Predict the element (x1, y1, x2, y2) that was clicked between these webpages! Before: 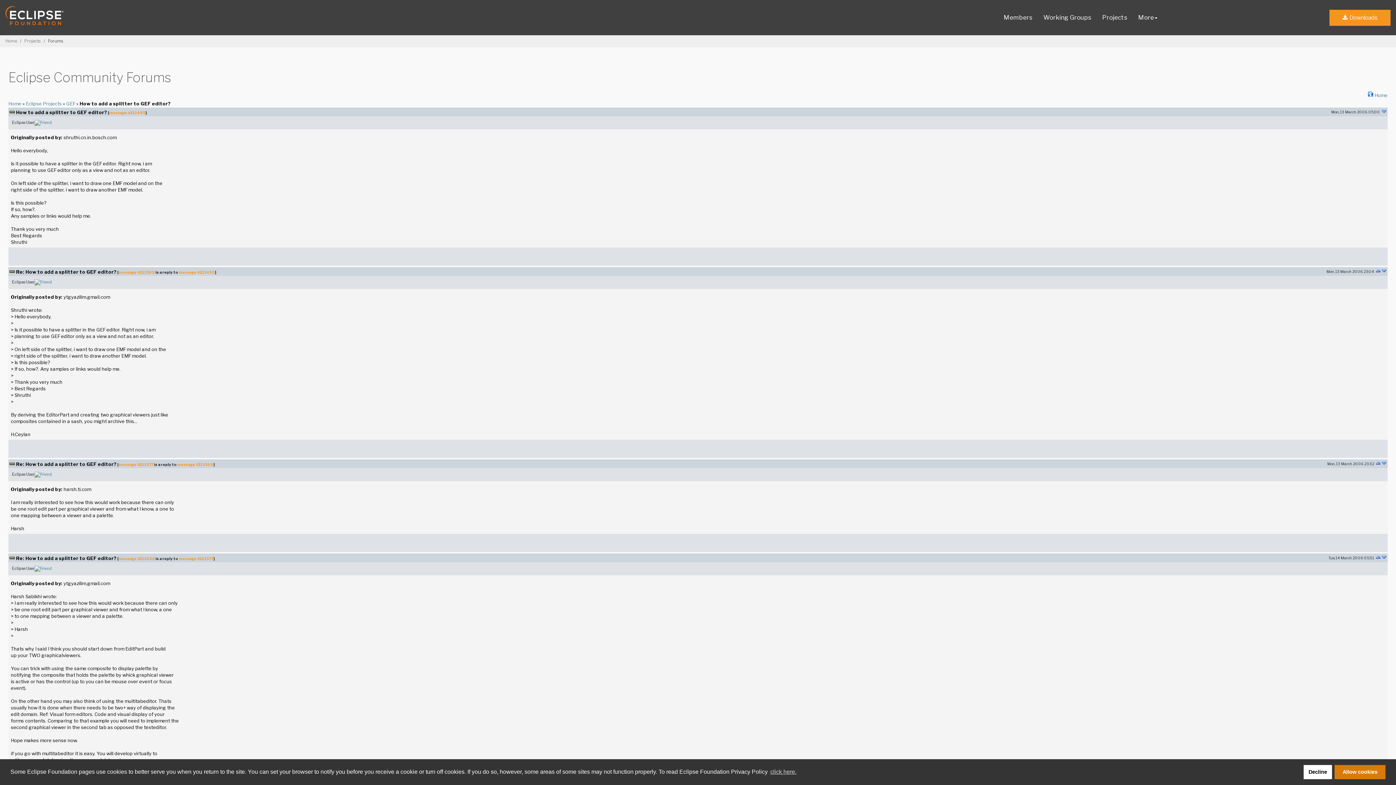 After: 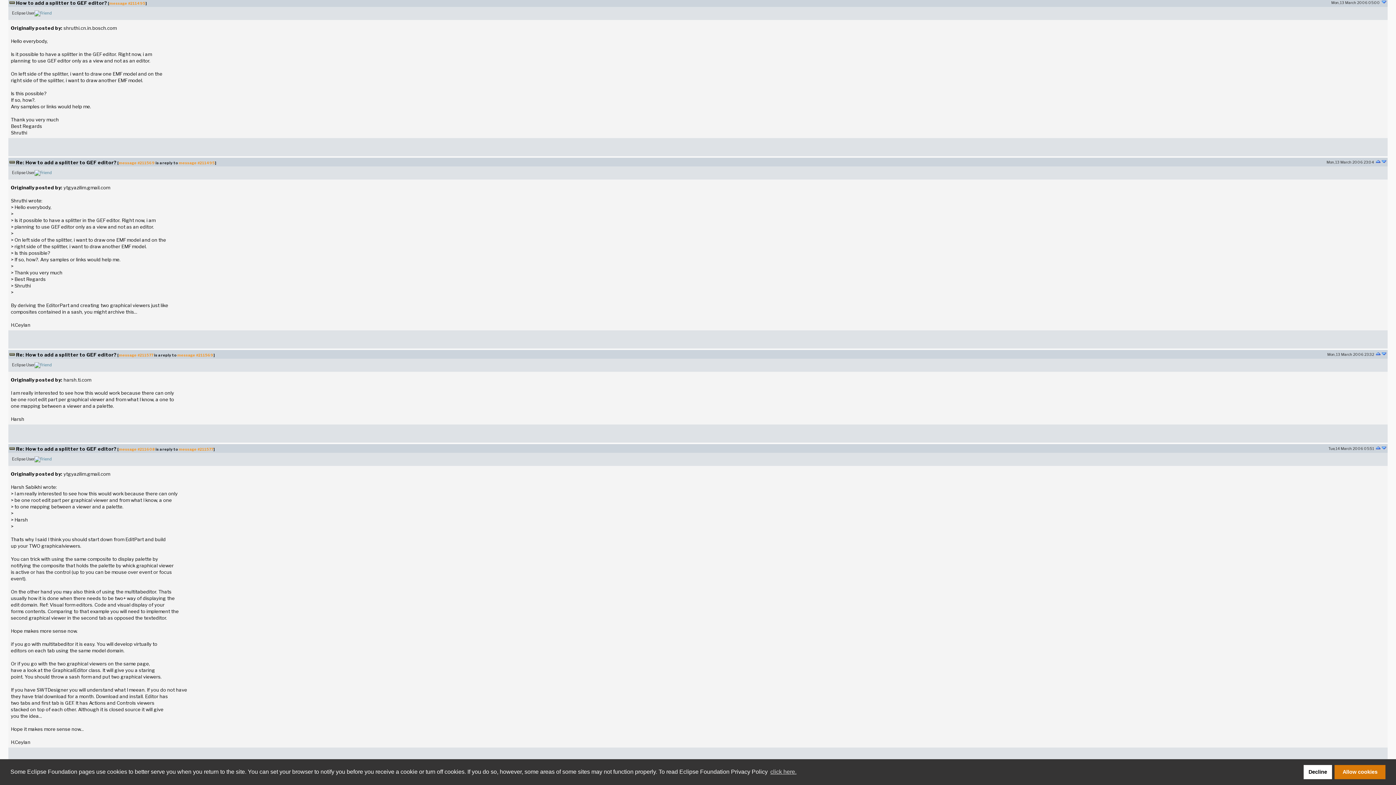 Action: label: How to add a splitter to GEF editor? bbox: (16, 109, 106, 115)